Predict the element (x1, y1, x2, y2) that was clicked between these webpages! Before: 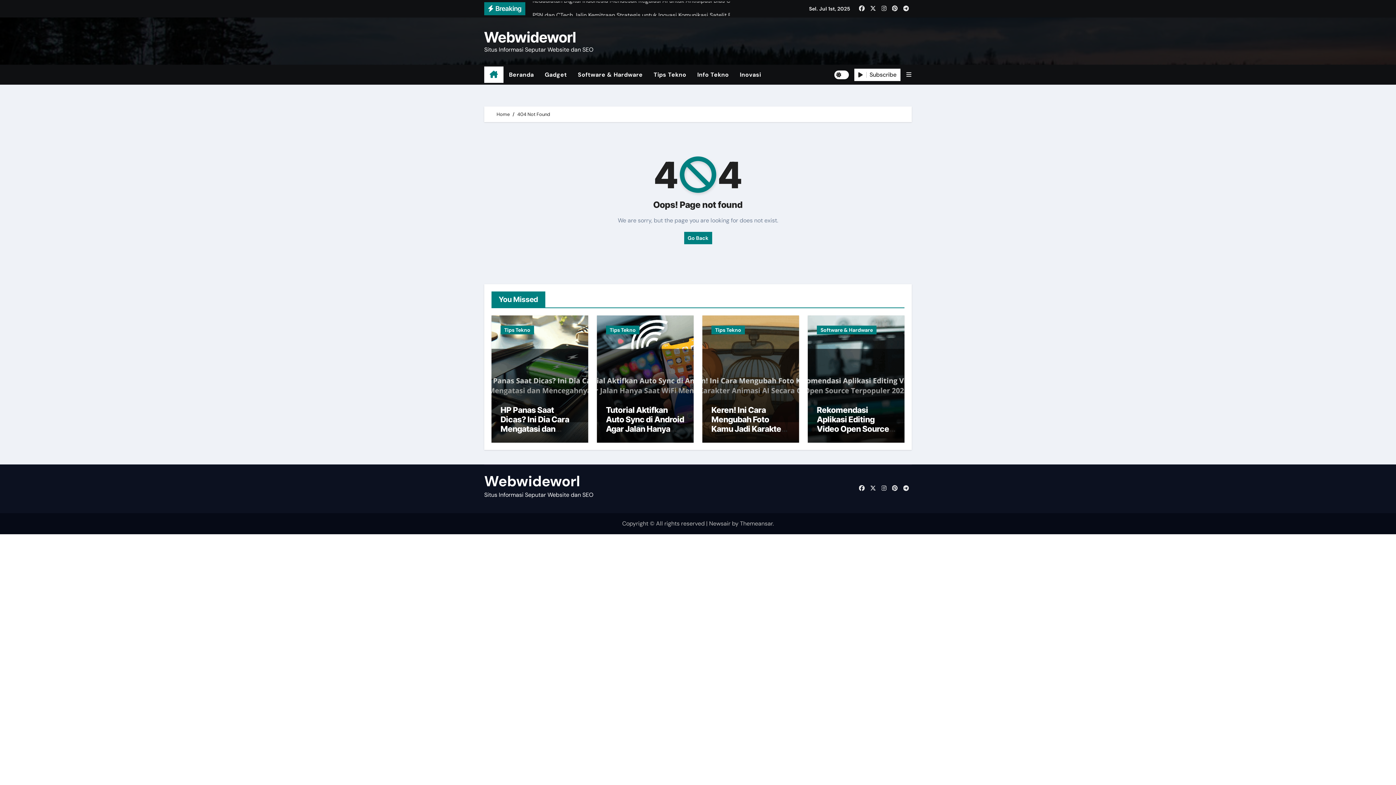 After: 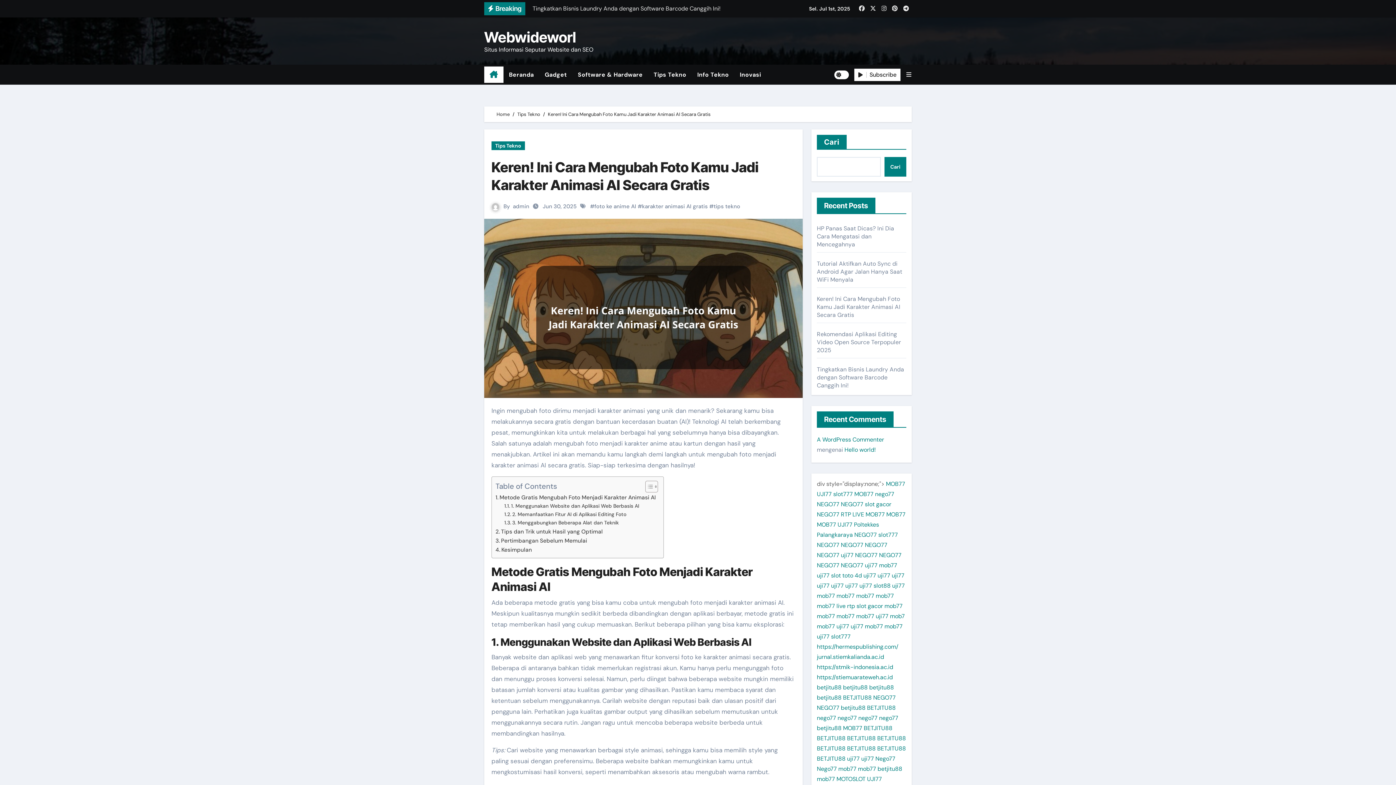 Action: label: Keren! Ini Cara Mengubah Foto Kamu Jadi Karakter Animasi AI Secara Gratis bbox: (711, 405, 784, 452)